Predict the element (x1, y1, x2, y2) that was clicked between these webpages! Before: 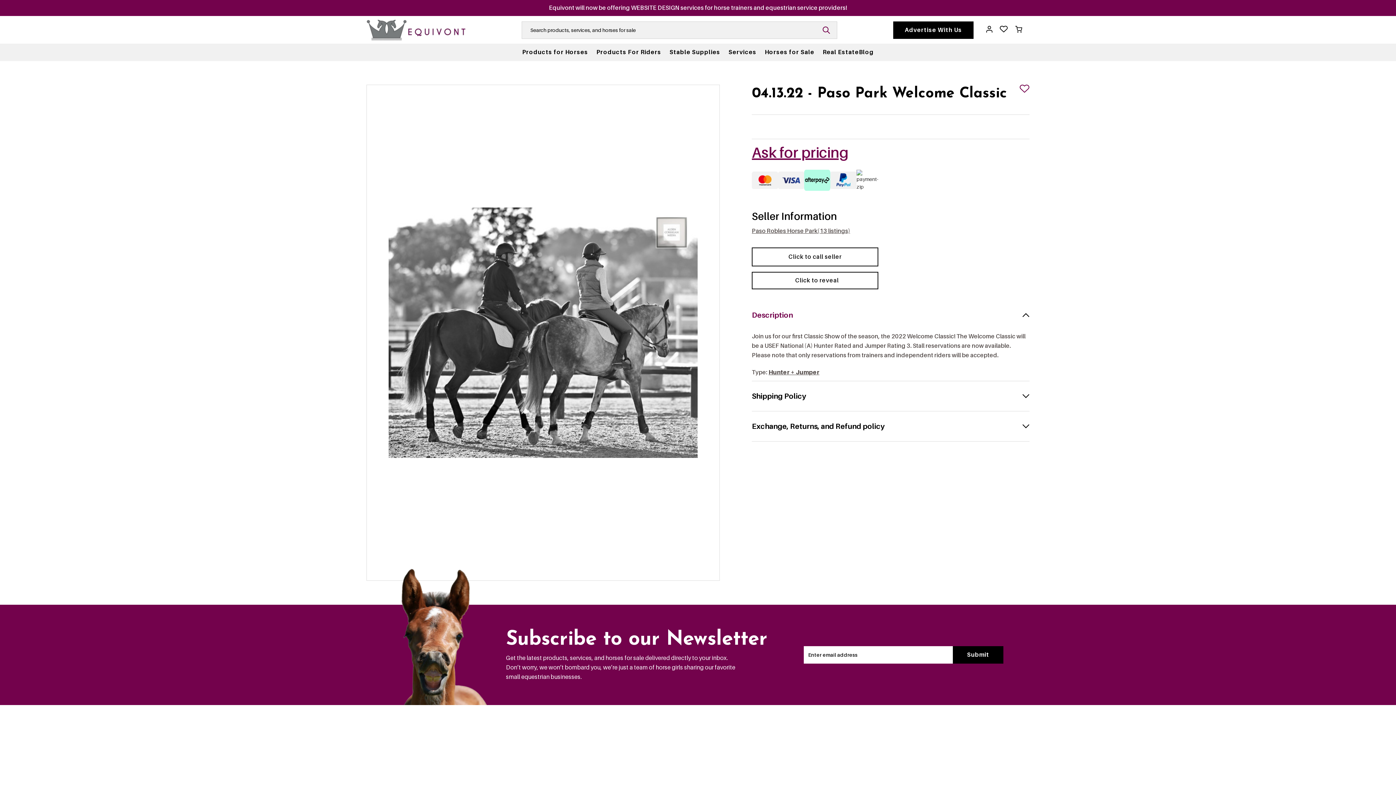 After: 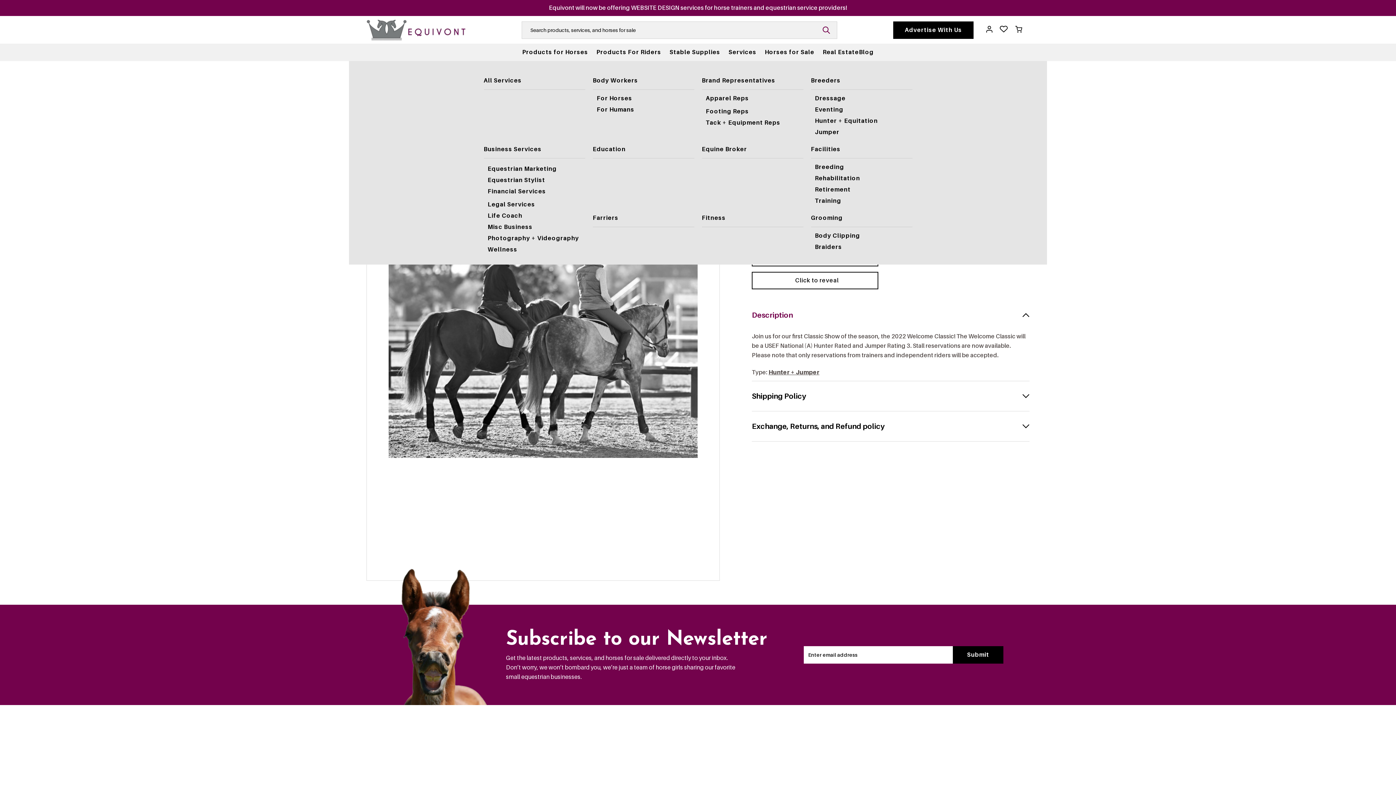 Action: label: Services bbox: (728, 43, 765, 61)